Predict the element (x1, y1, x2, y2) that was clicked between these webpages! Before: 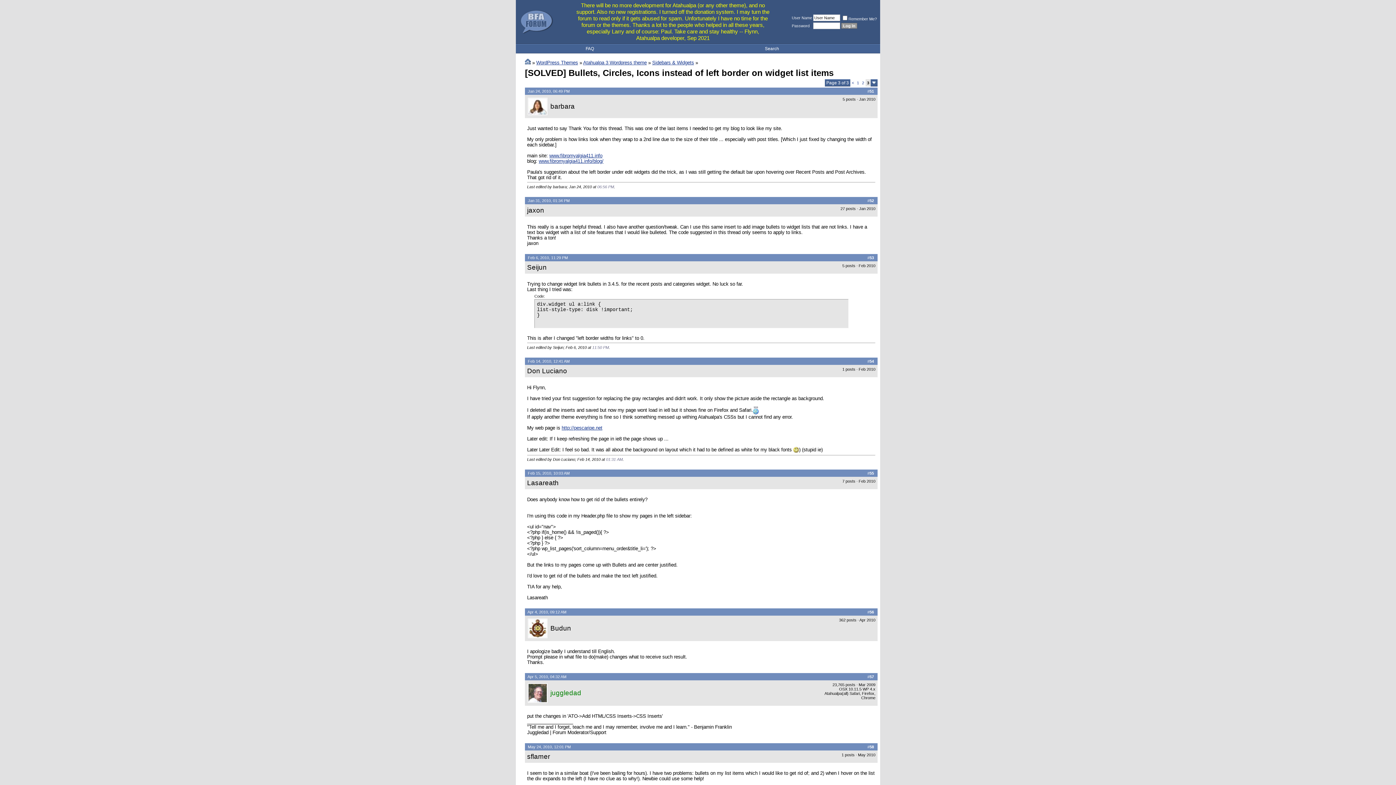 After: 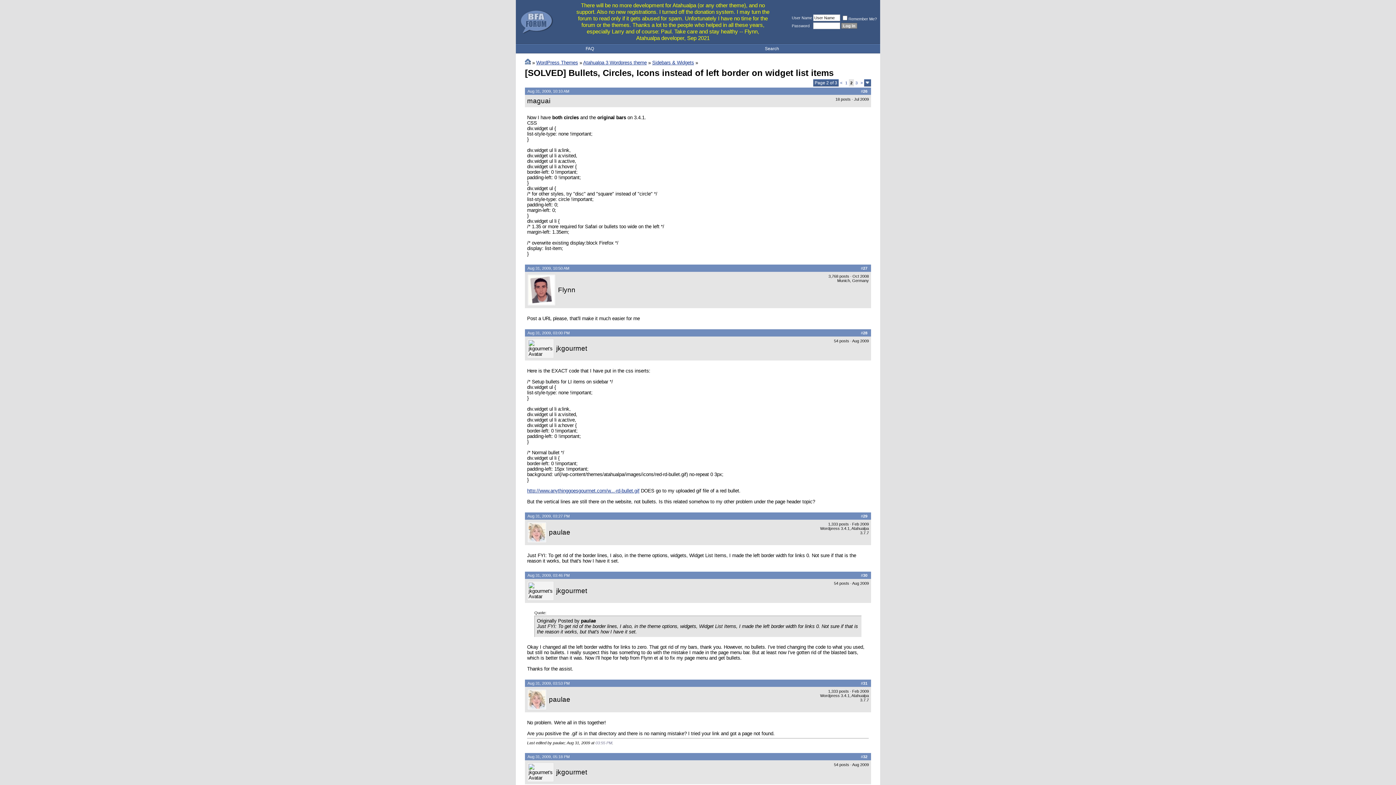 Action: label: 2 bbox: (862, 80, 864, 84)